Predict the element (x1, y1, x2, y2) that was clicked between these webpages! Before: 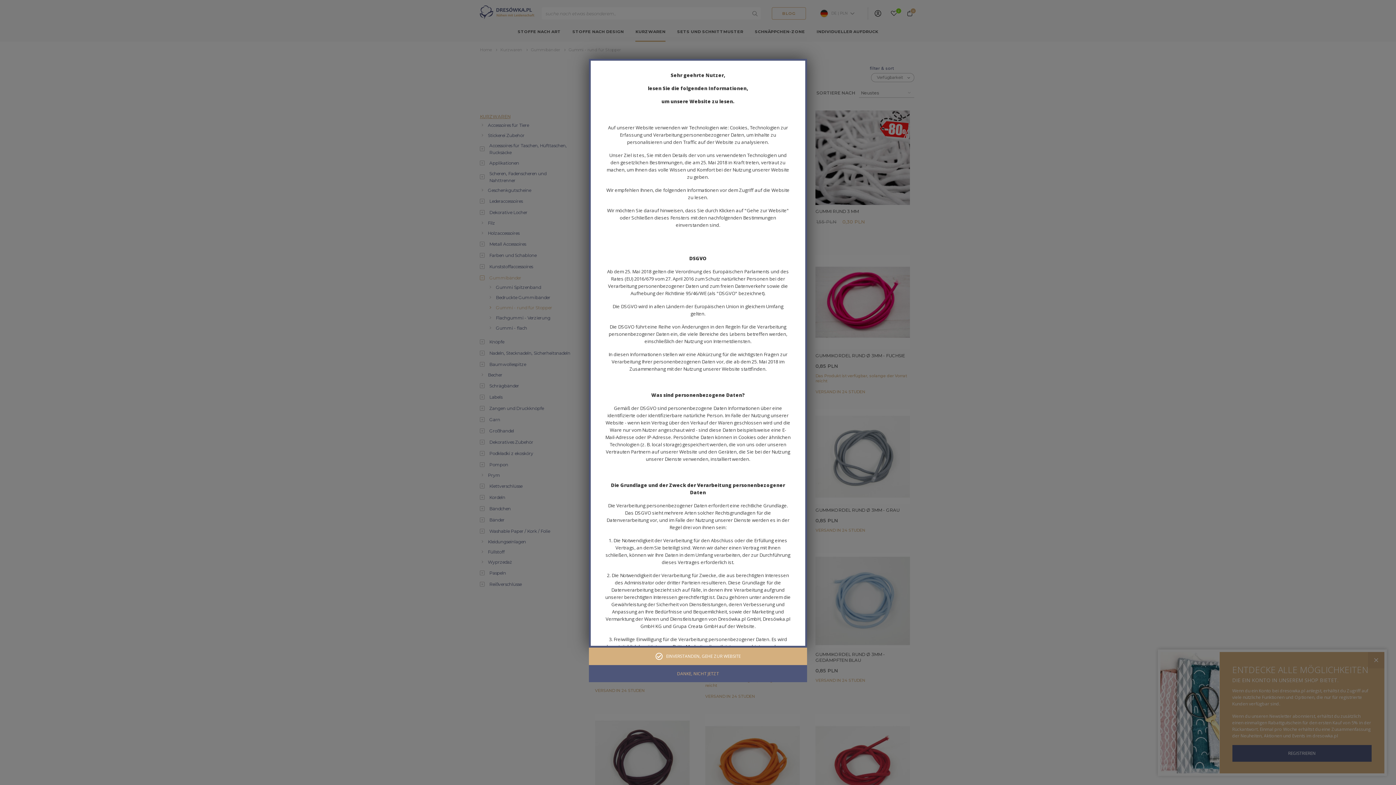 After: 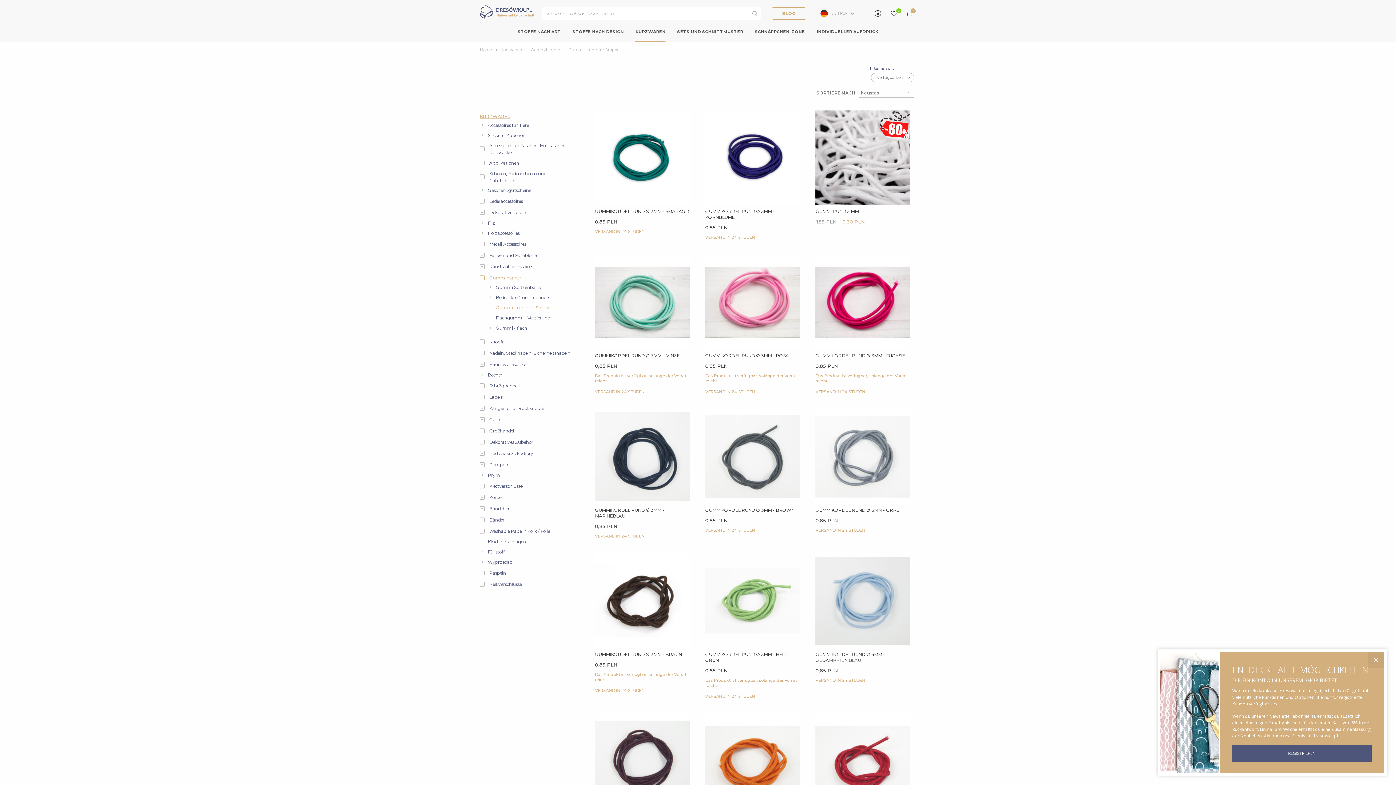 Action: label: EINVERSTANDEN, GEHE ZUR WEBSITE bbox: (589, 648, 807, 665)